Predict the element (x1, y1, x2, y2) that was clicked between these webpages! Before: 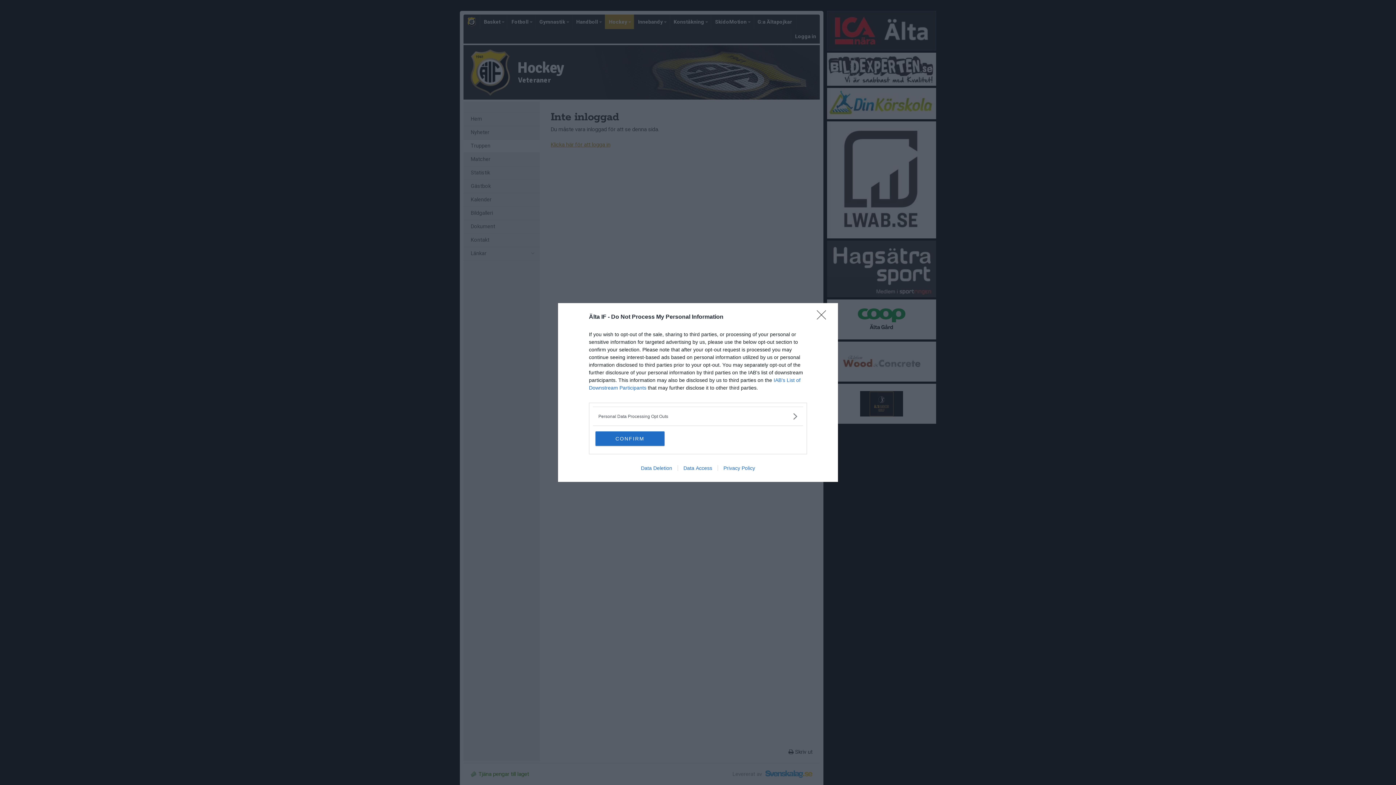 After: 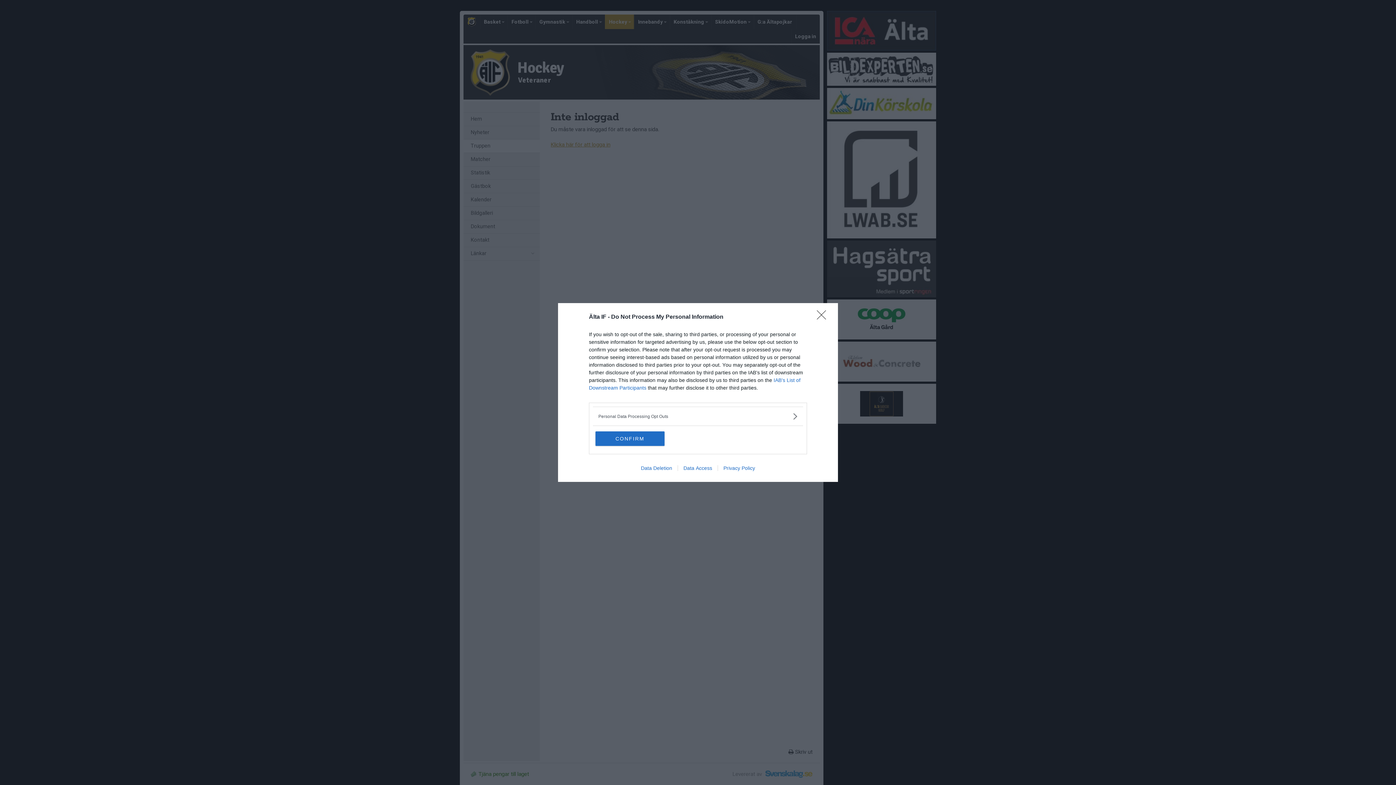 Action: bbox: (677, 465, 717, 471) label: Data Access